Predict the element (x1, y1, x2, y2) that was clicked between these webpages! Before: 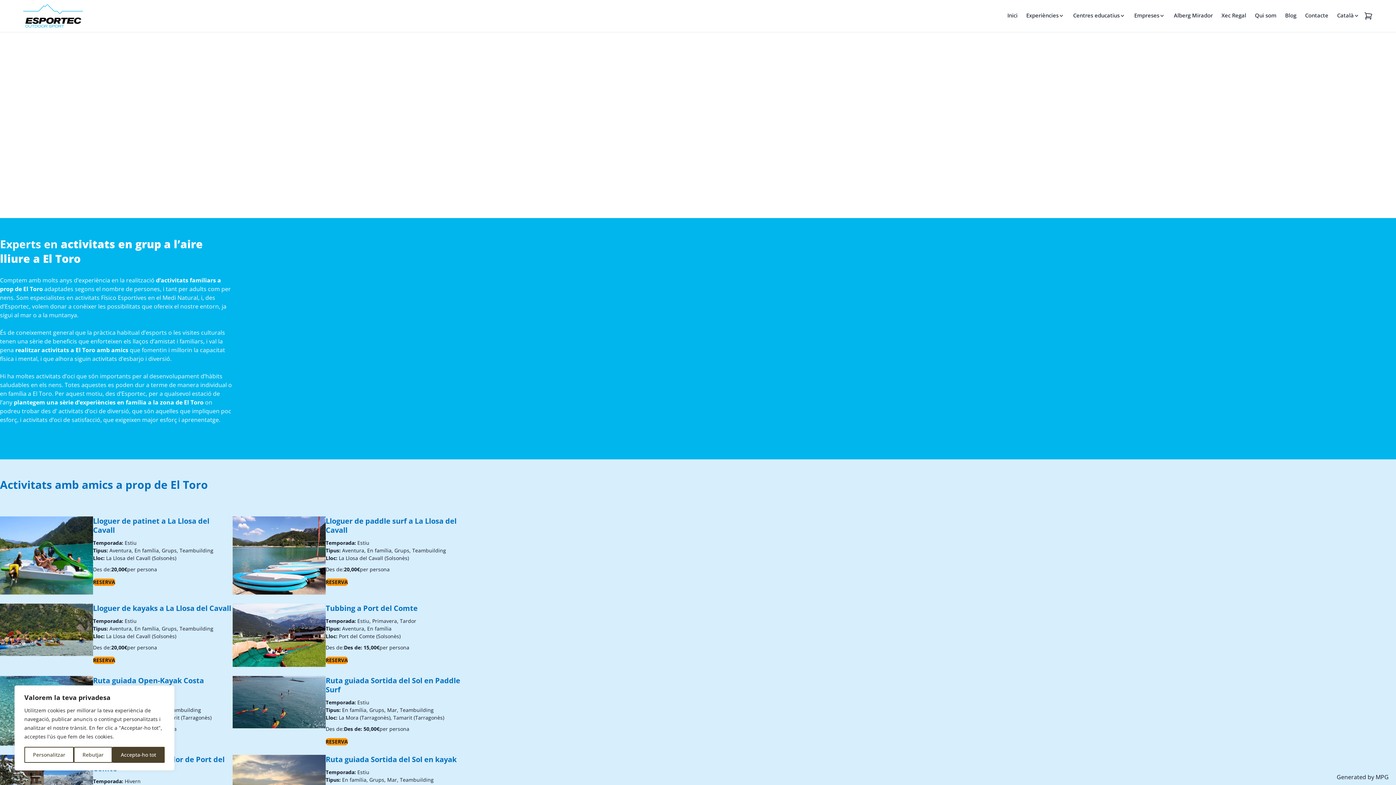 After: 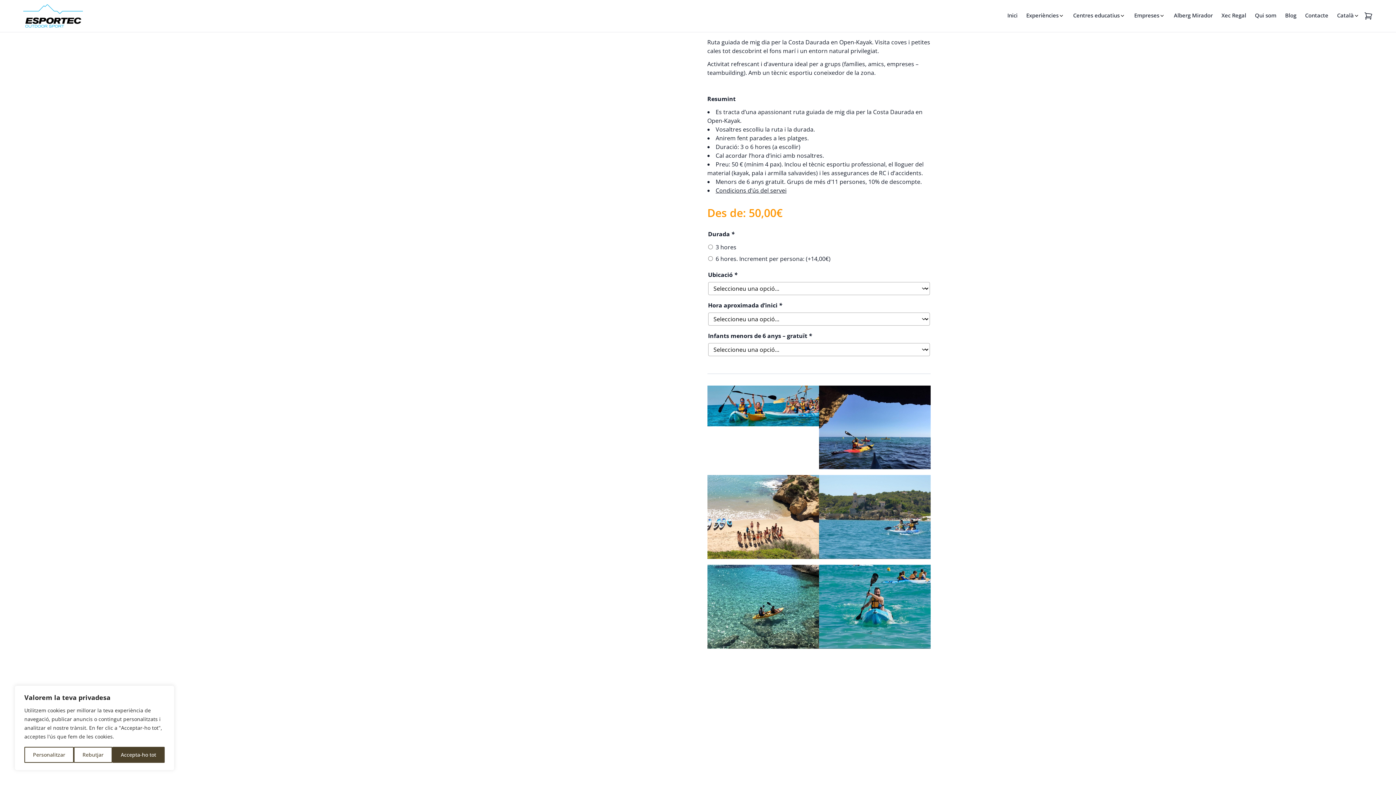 Action: bbox: (93, 675, 204, 694) label: Ruta guiada Open-Kayak Costa Daurada